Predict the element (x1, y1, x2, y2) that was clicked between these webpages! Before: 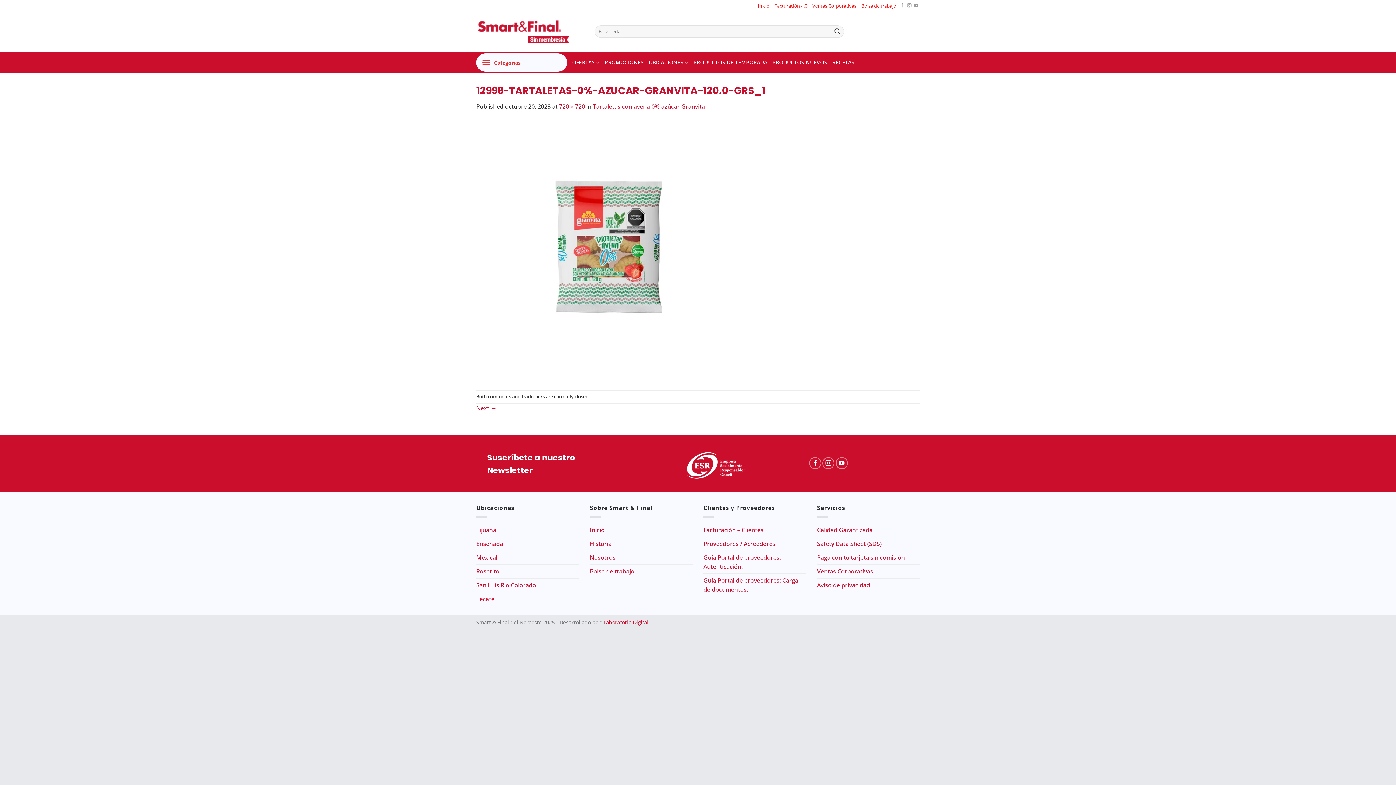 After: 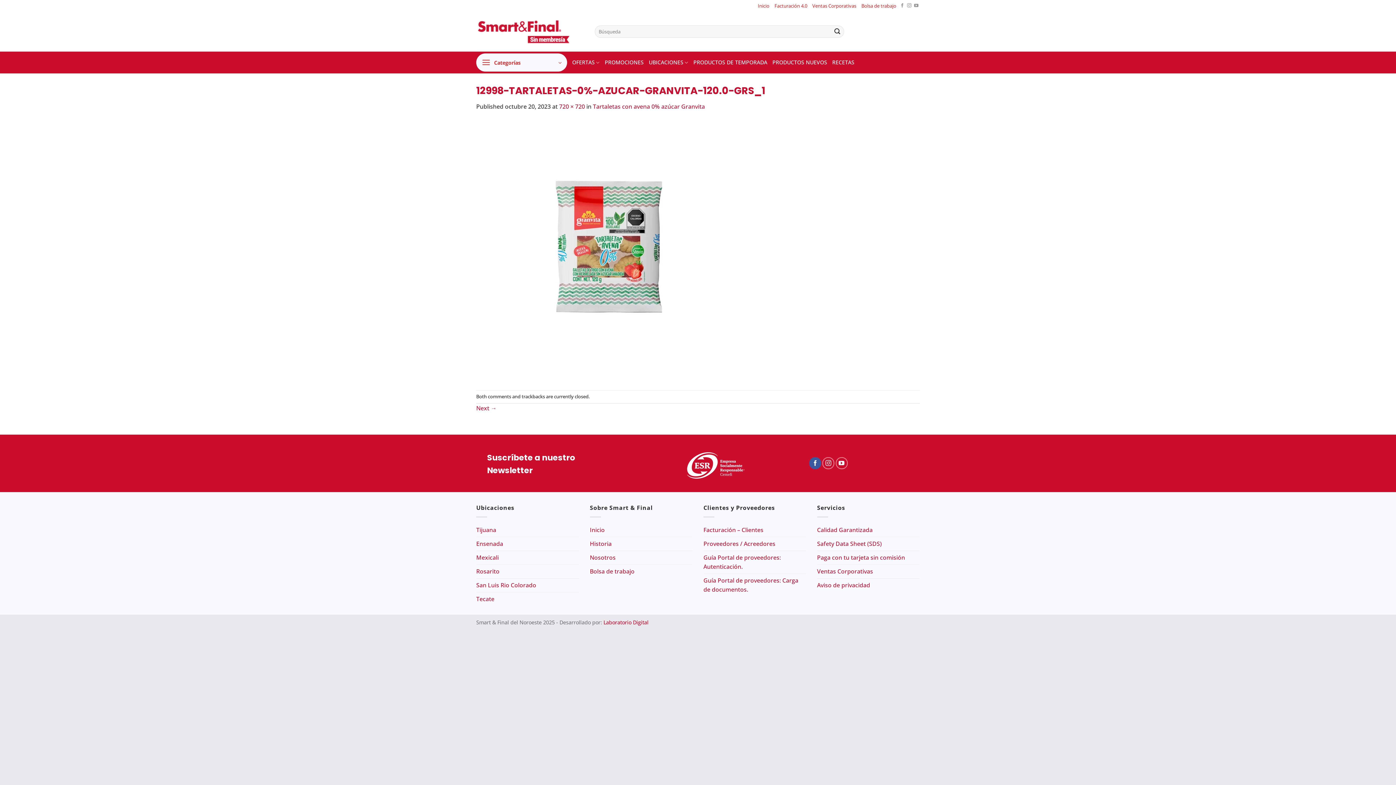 Action: label: Follow on Facebook bbox: (809, 457, 821, 469)